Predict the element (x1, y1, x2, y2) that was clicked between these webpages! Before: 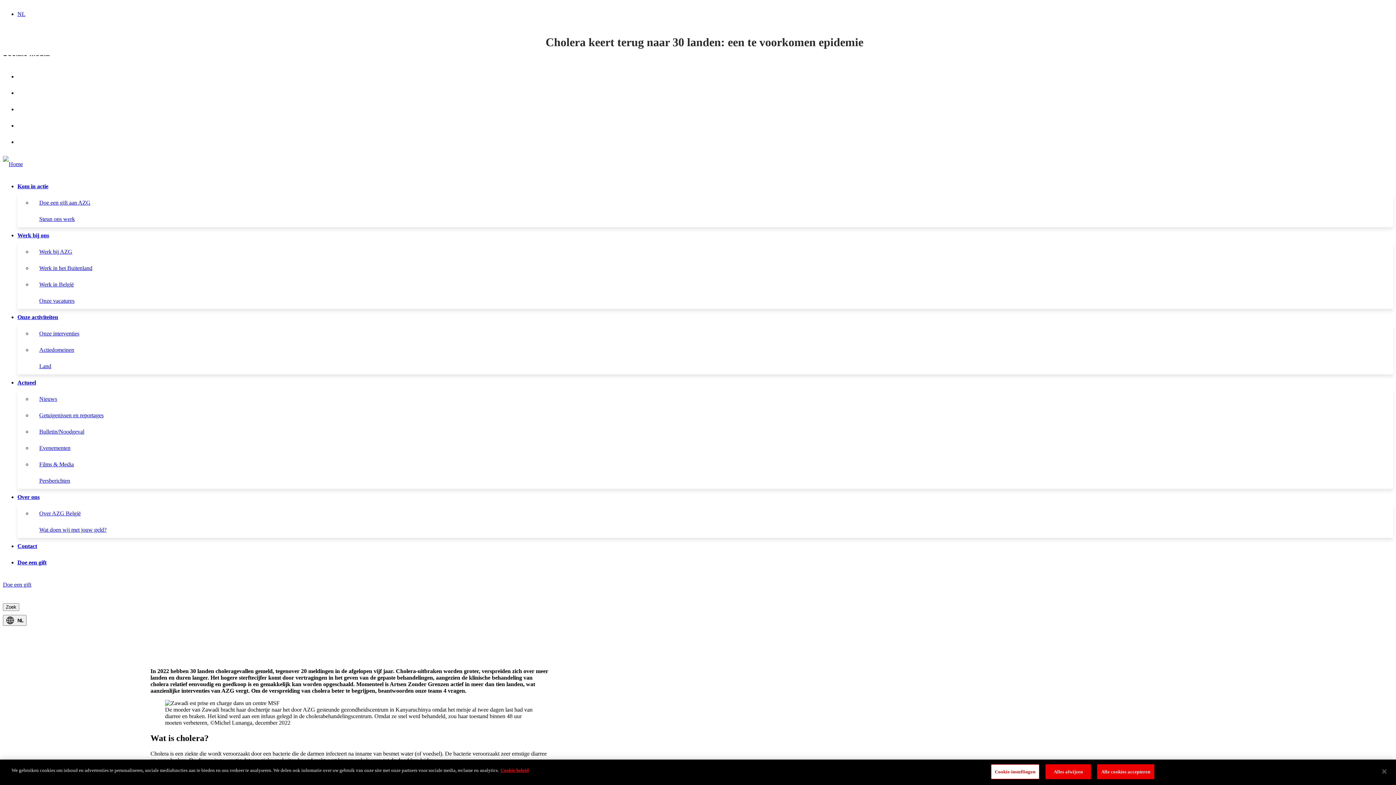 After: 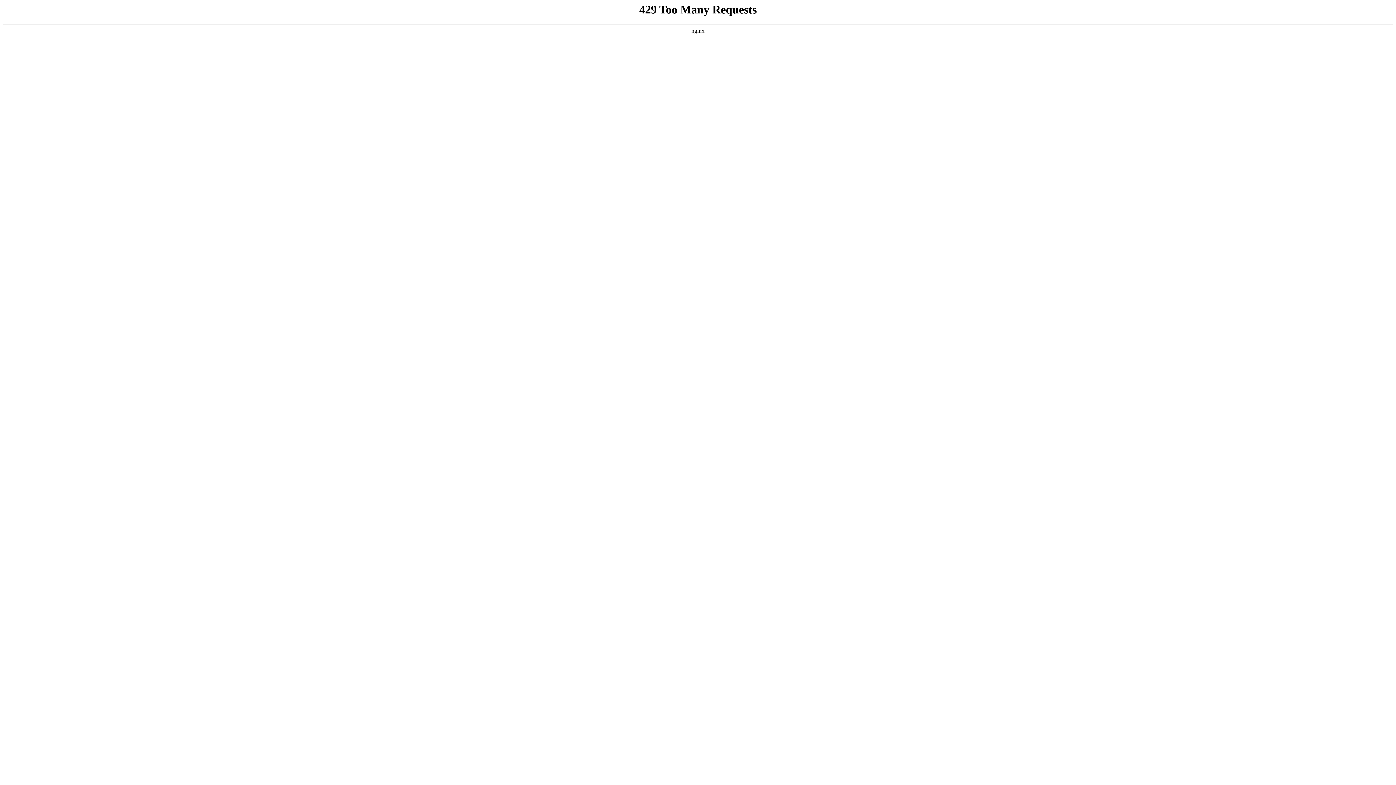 Action: bbox: (32, 274, 81, 295) label: Werk in België